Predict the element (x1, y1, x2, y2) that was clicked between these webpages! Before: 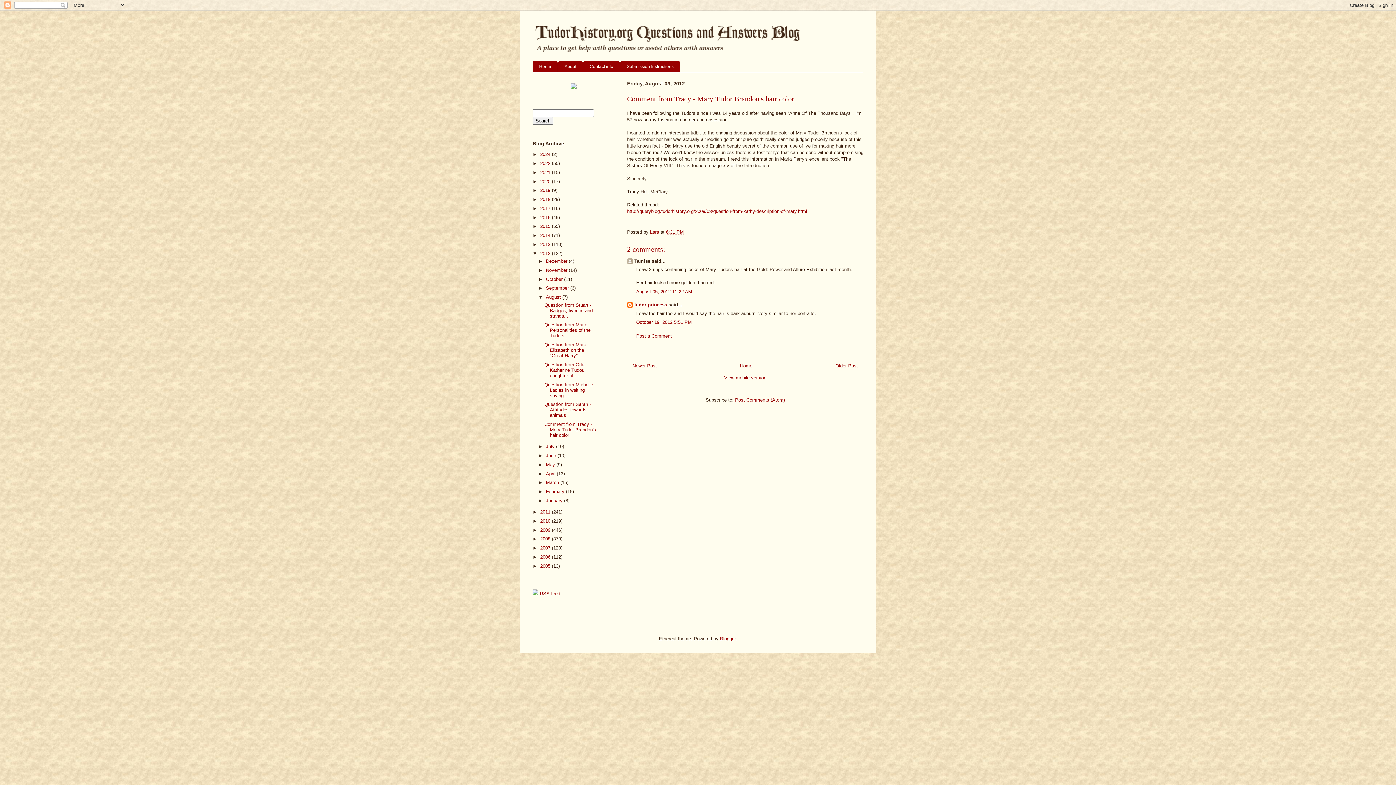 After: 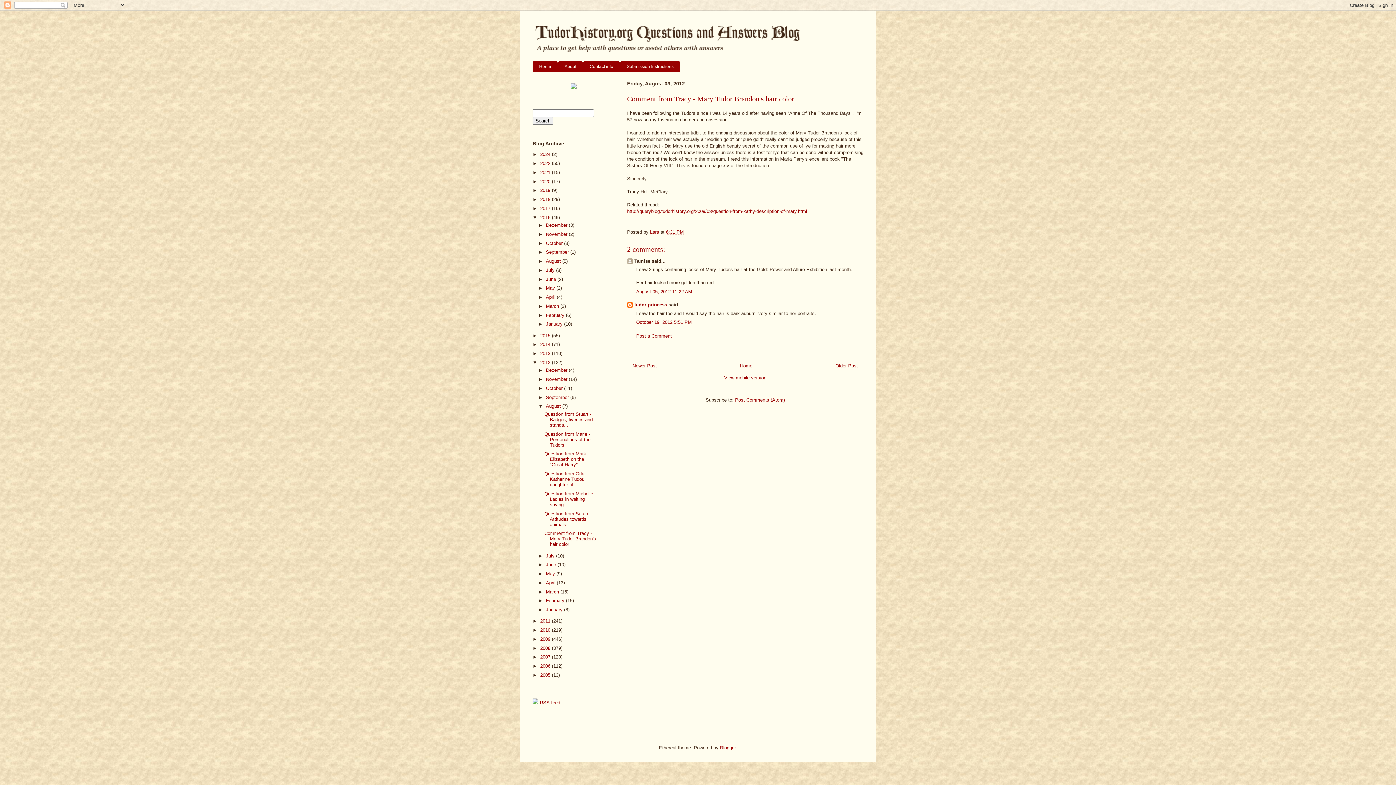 Action: label: ►   bbox: (532, 214, 540, 220)